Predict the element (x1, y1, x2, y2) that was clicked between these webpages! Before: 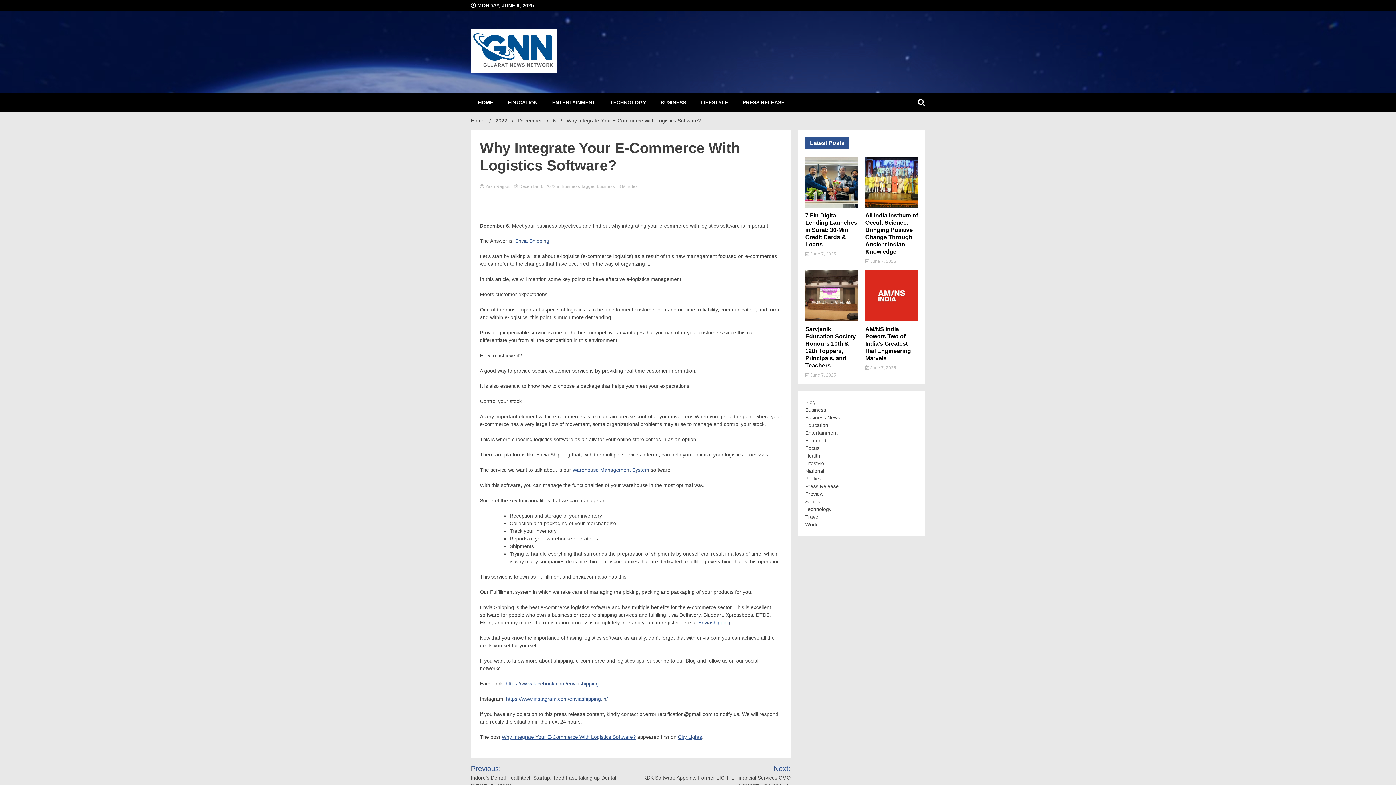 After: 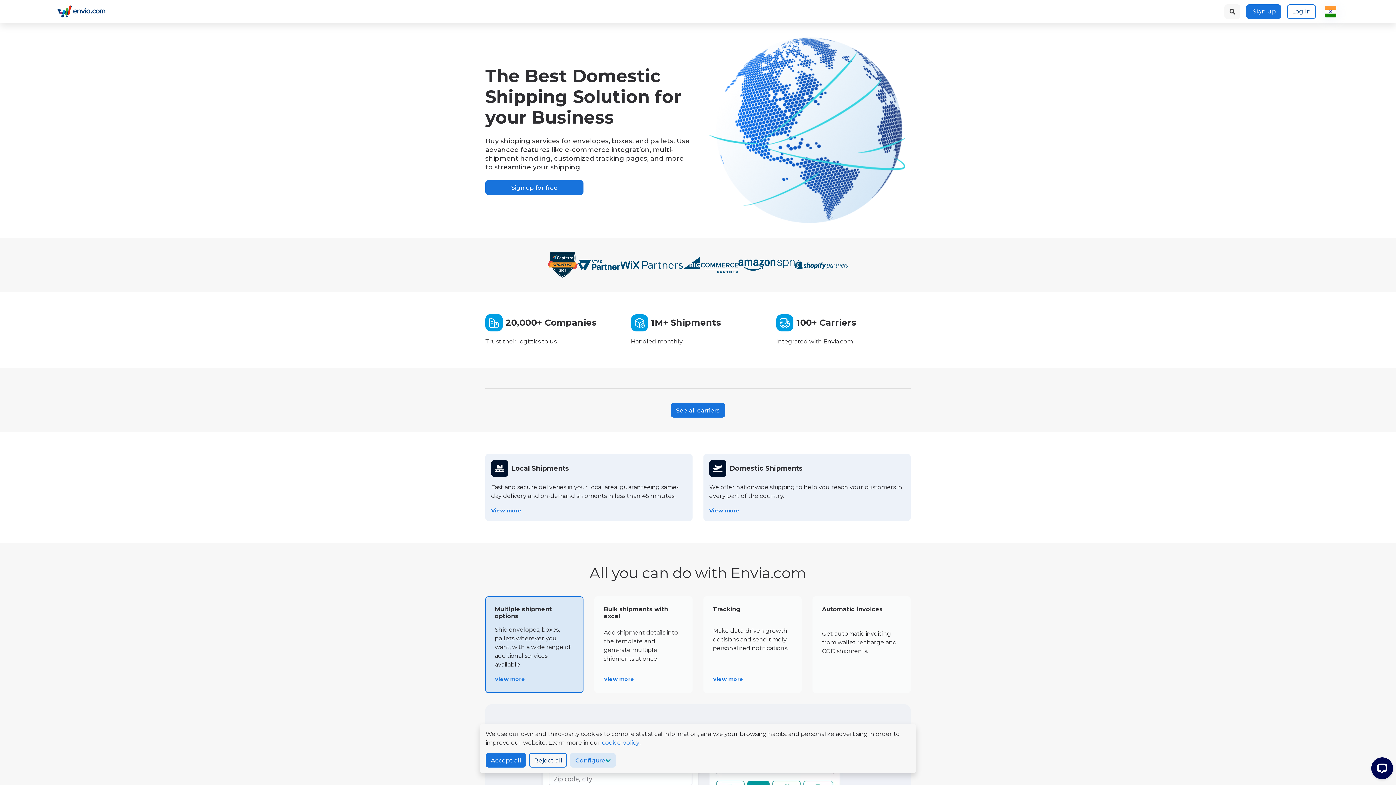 Action: bbox: (515, 604, 549, 610) label: Envia Shipping